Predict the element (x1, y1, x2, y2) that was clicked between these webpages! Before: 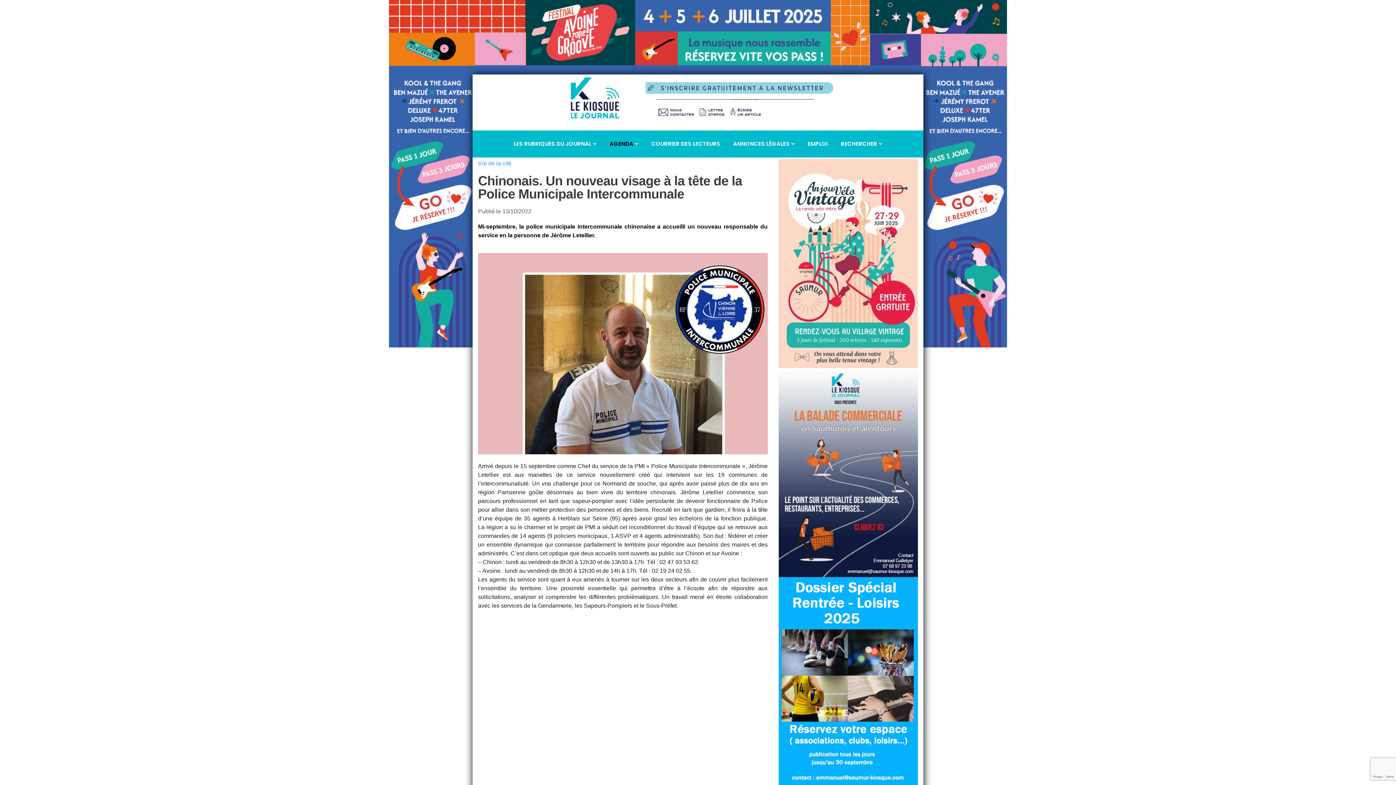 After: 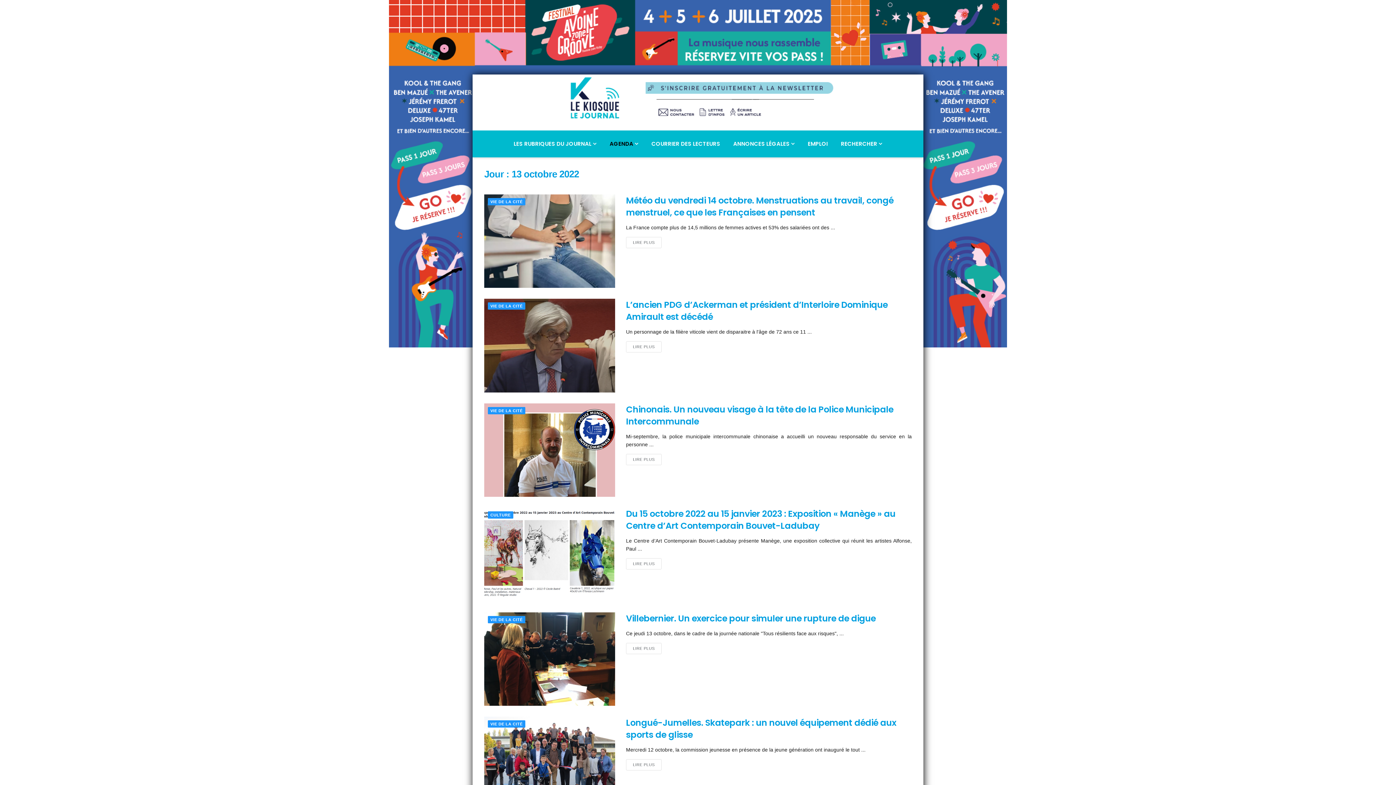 Action: label: Publié le 13/10/2022 bbox: (478, 208, 531, 214)